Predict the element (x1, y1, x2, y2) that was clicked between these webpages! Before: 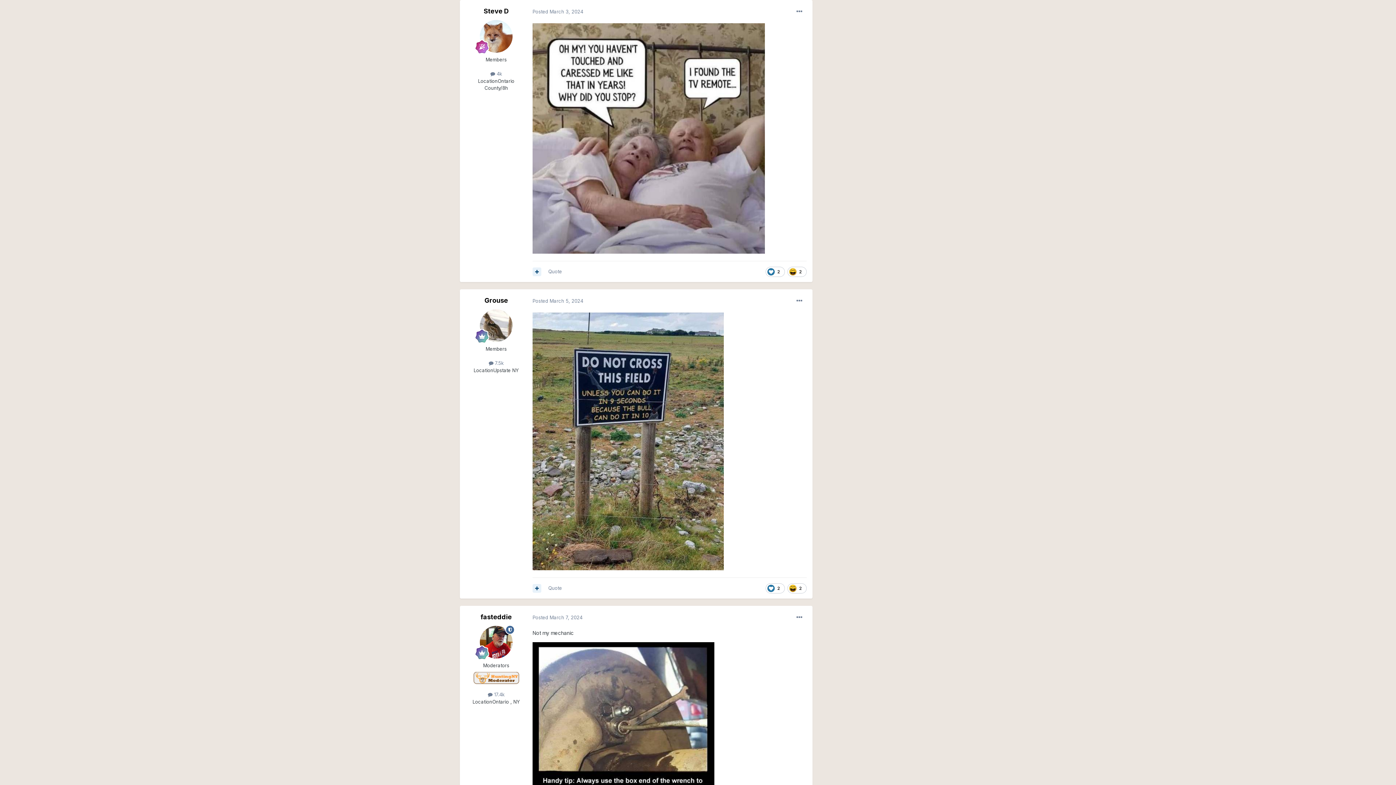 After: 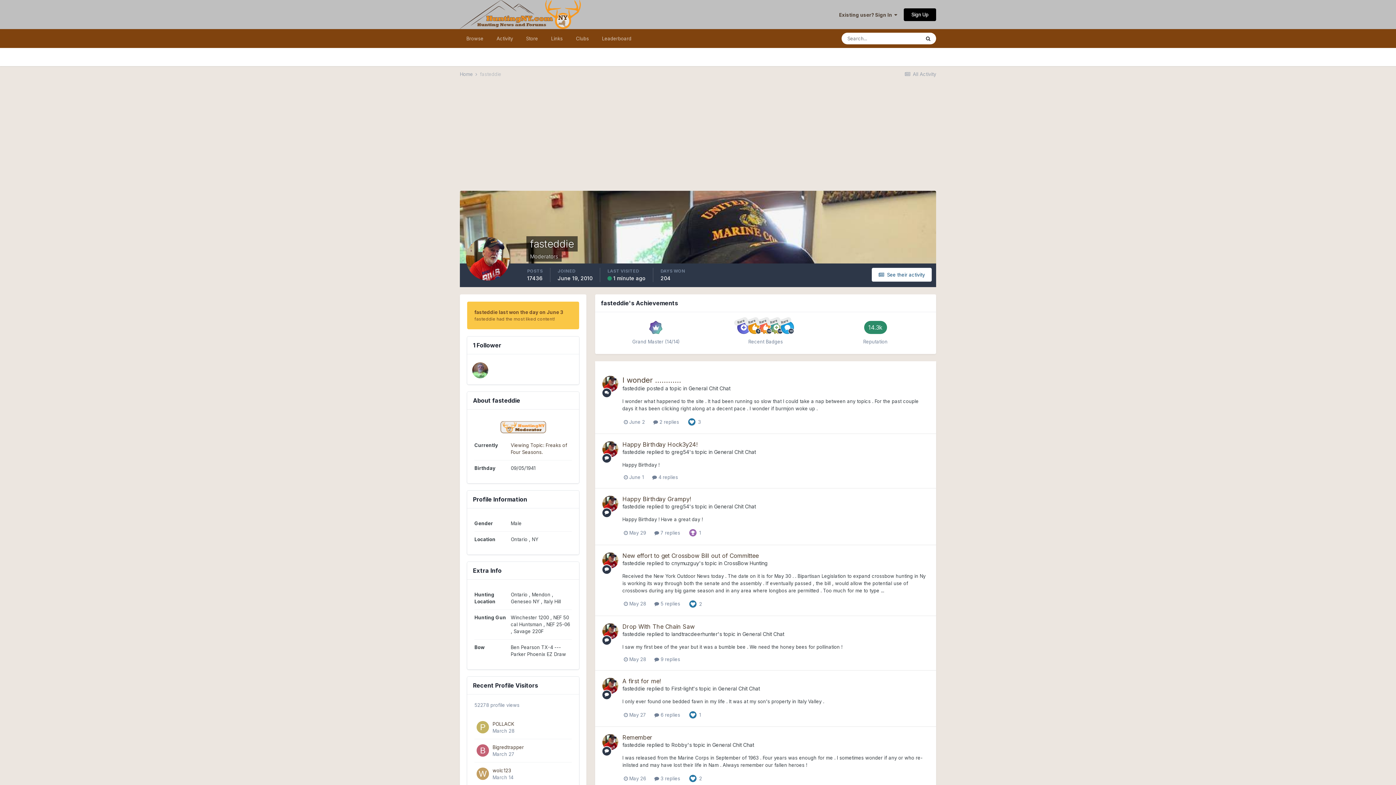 Action: bbox: (480, 626, 512, 659)